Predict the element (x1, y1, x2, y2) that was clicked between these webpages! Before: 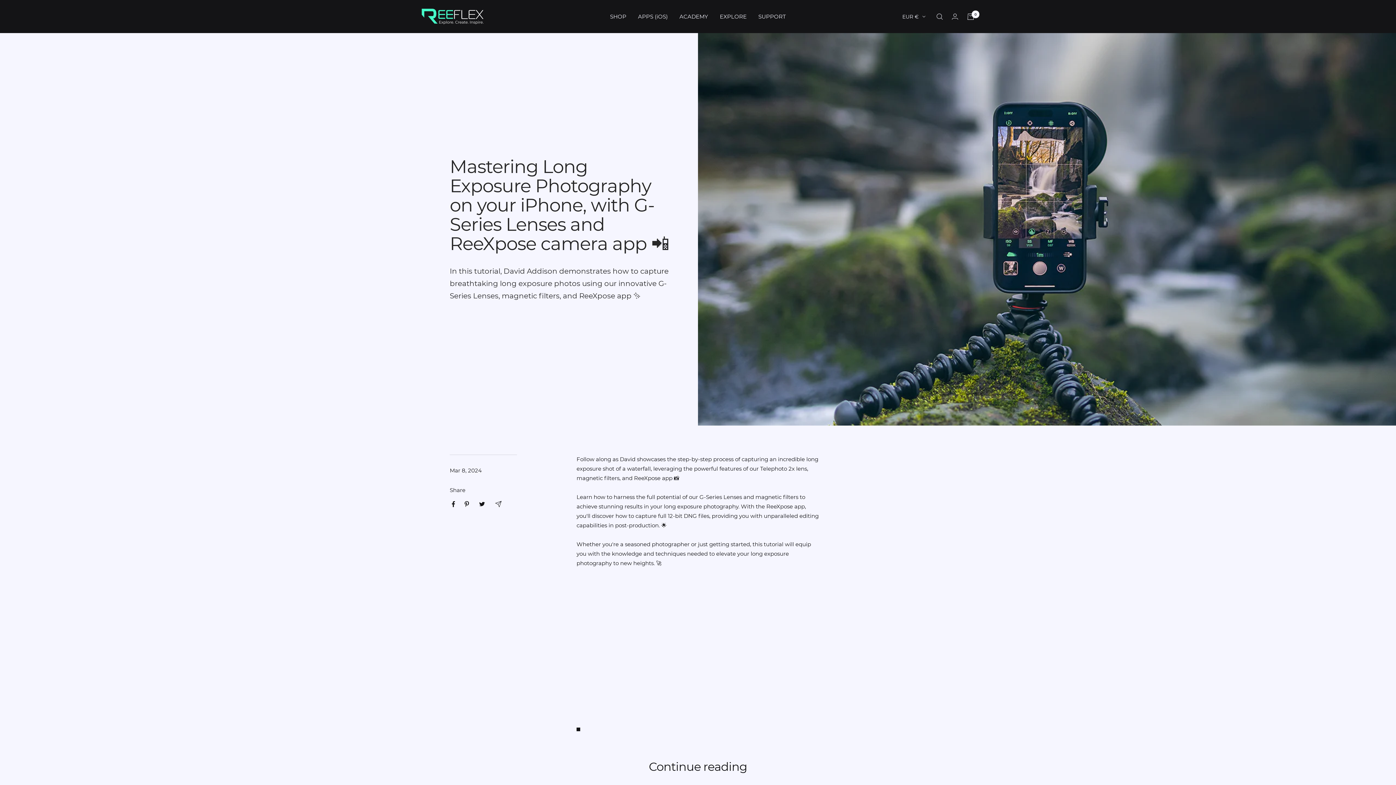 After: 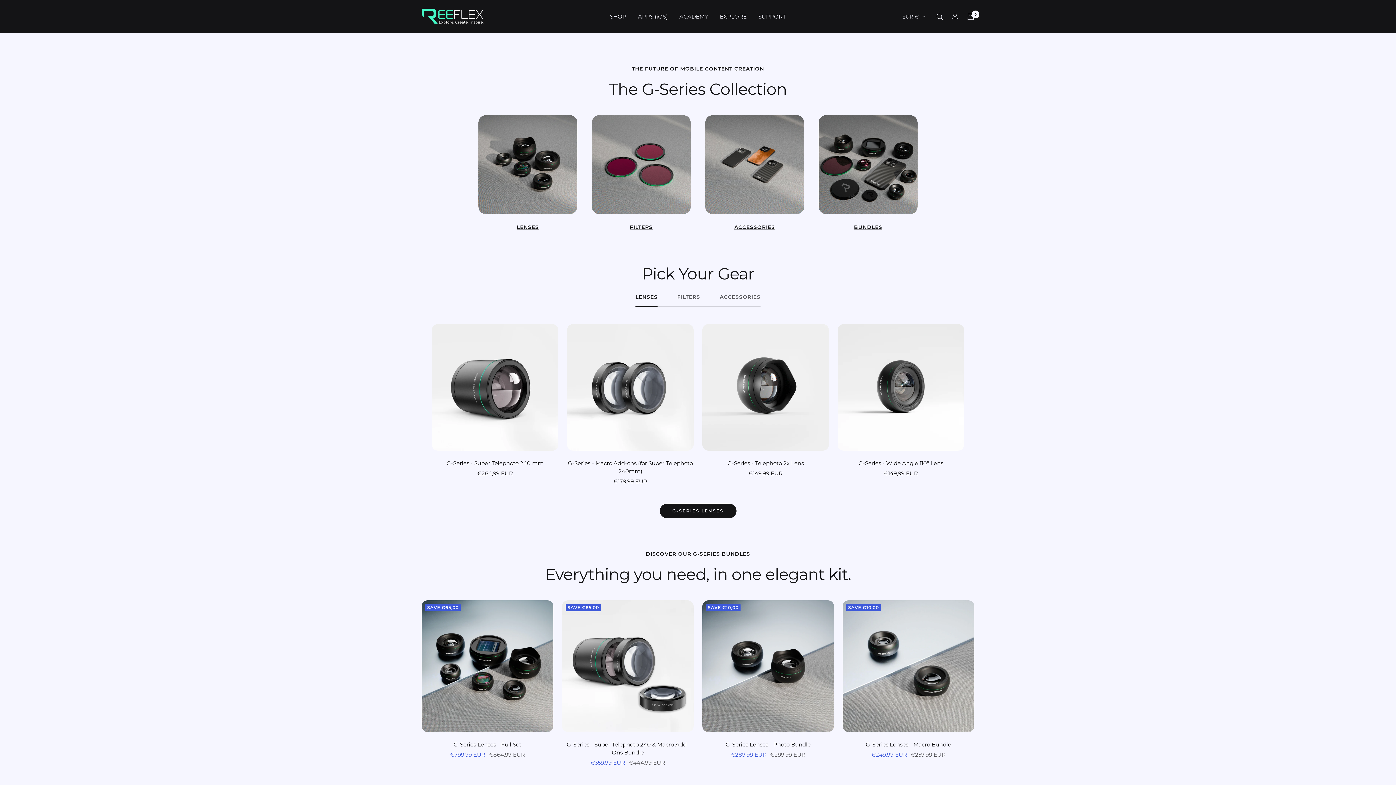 Action: bbox: (610, 11, 626, 21) label: SHOP